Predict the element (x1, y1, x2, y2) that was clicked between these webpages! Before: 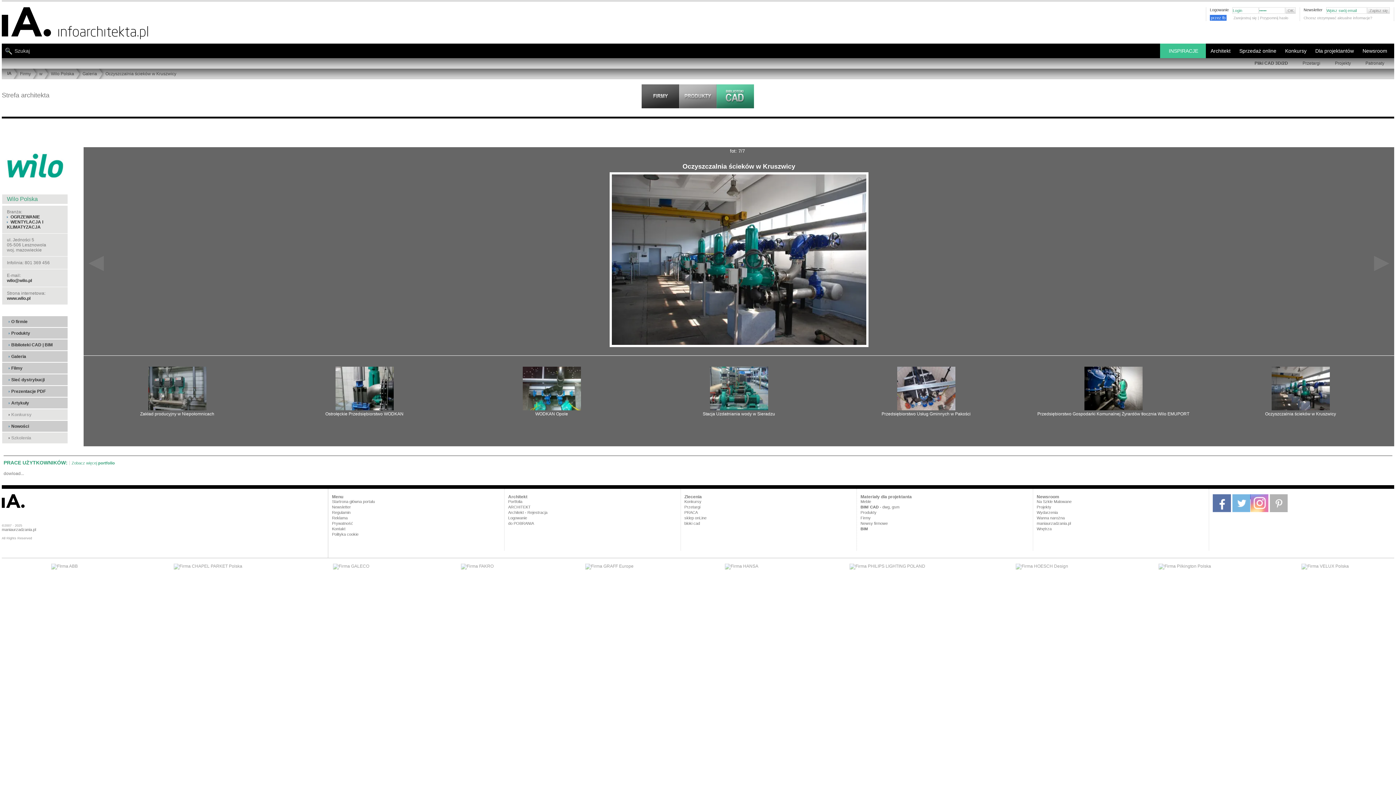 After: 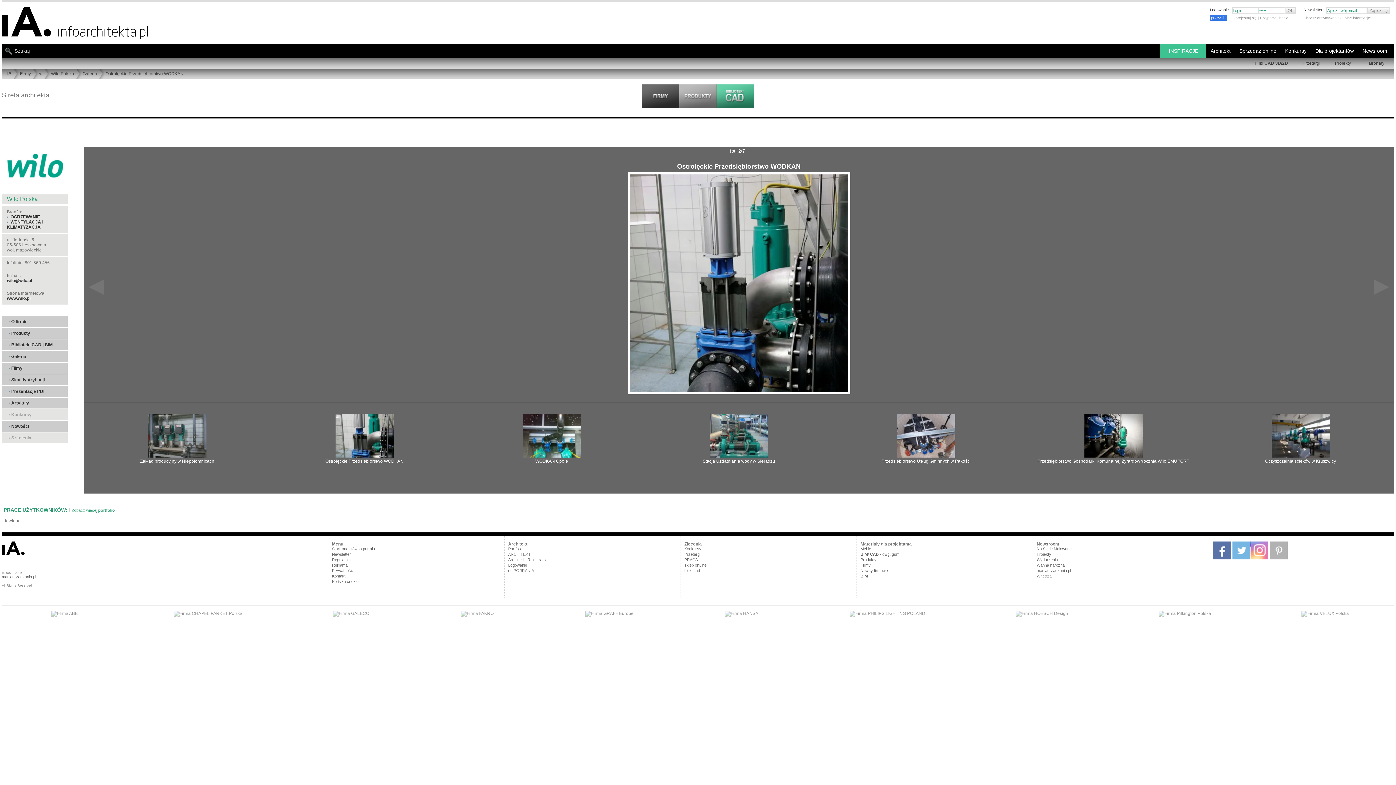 Action: label: Ostrołęckie Przedsiębiorstwo WODKAN bbox: (325, 411, 403, 416)